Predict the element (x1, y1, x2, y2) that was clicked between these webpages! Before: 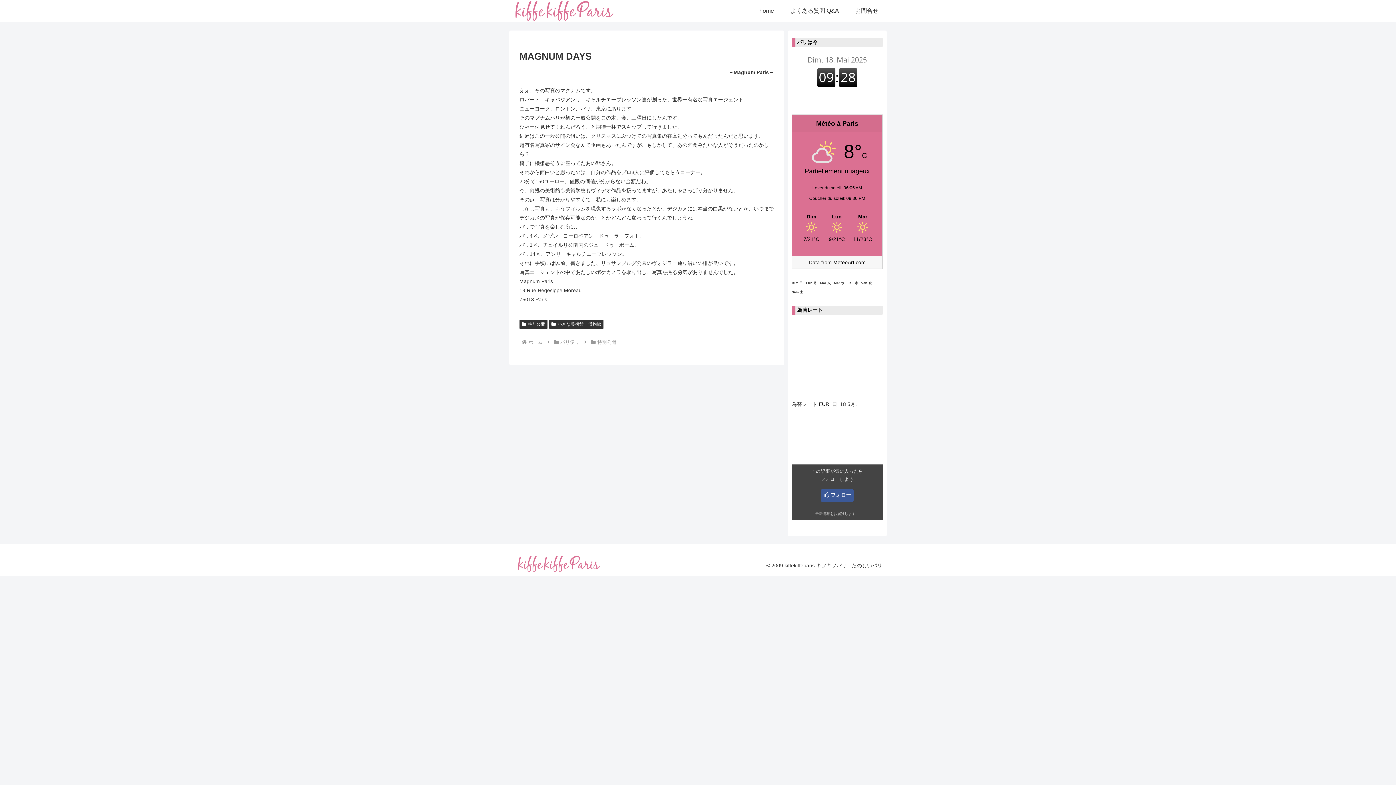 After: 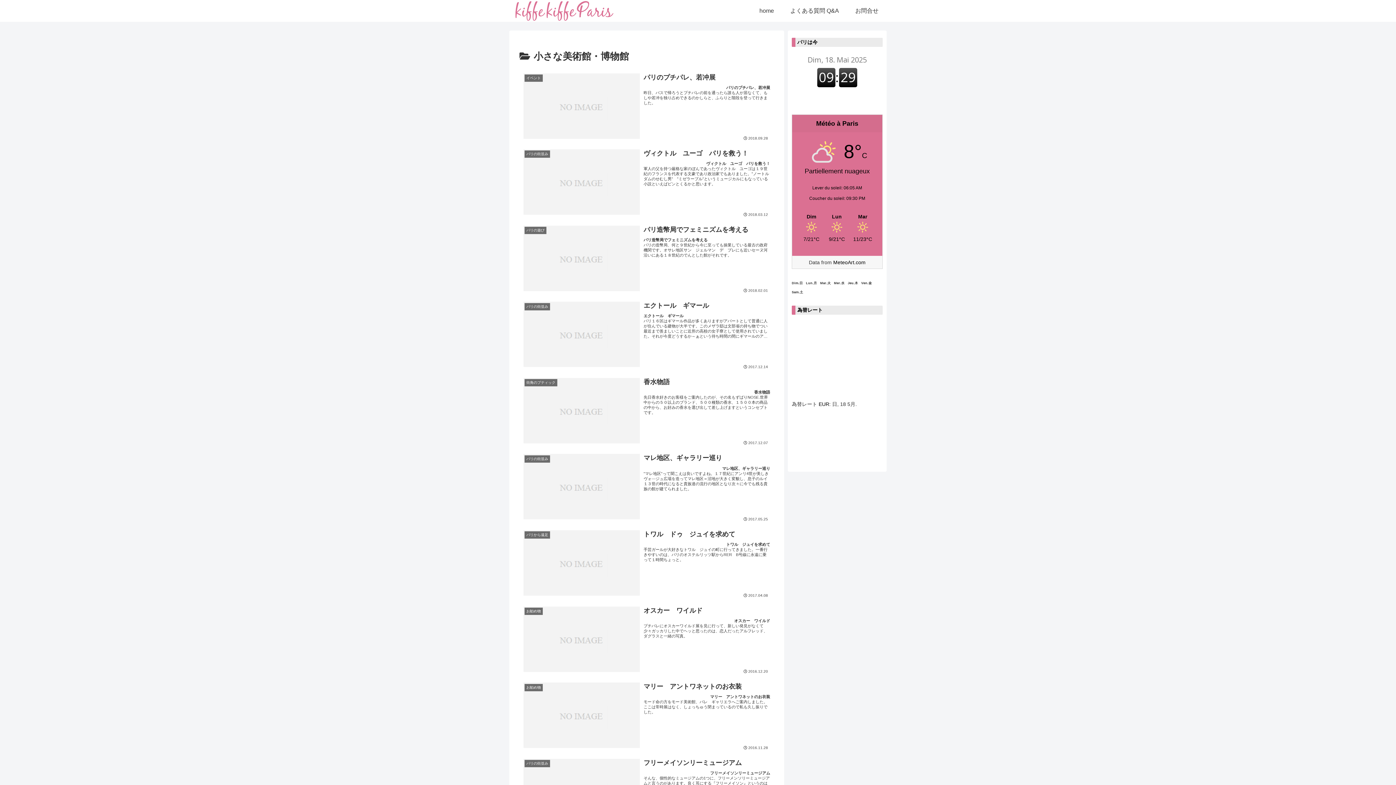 Action: label: 小さな美術館・博物館 bbox: (549, 320, 603, 329)